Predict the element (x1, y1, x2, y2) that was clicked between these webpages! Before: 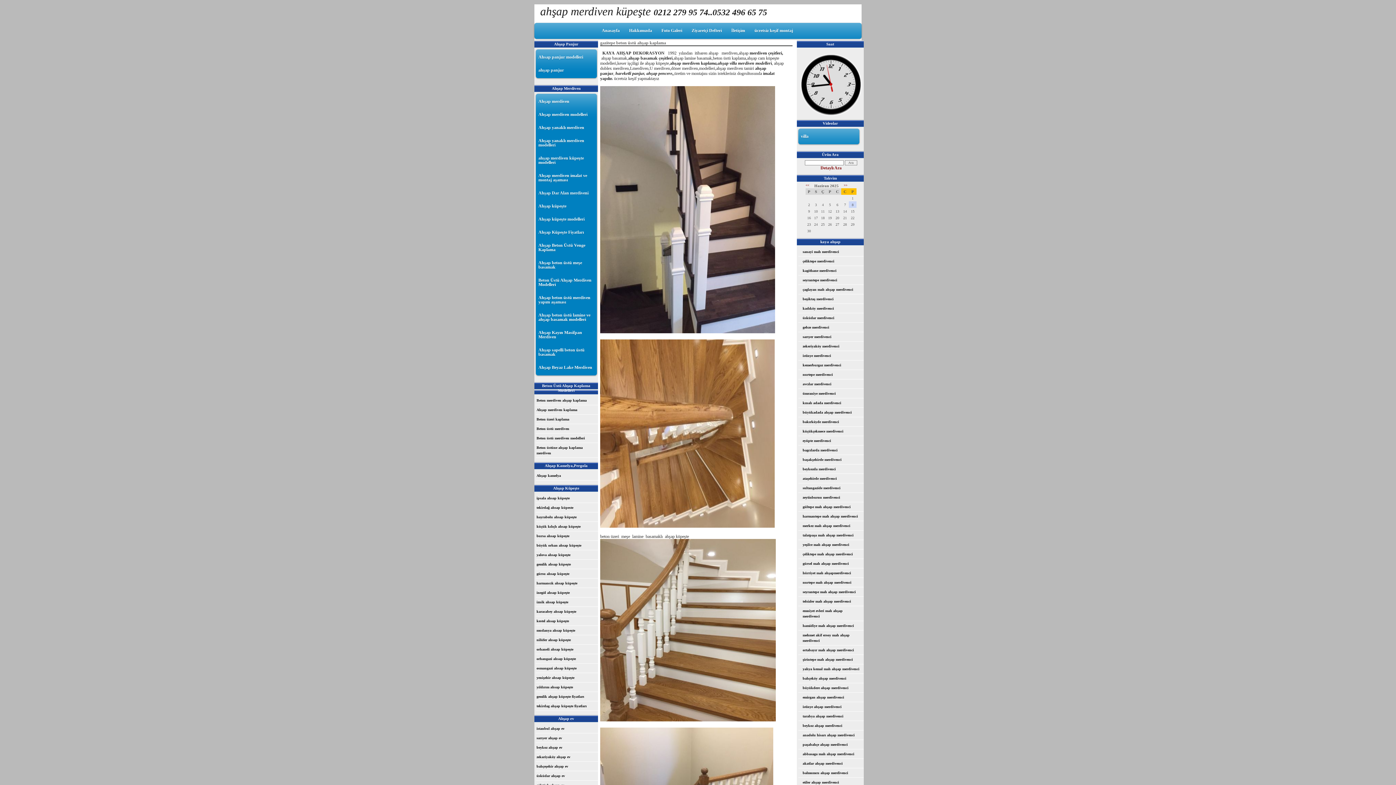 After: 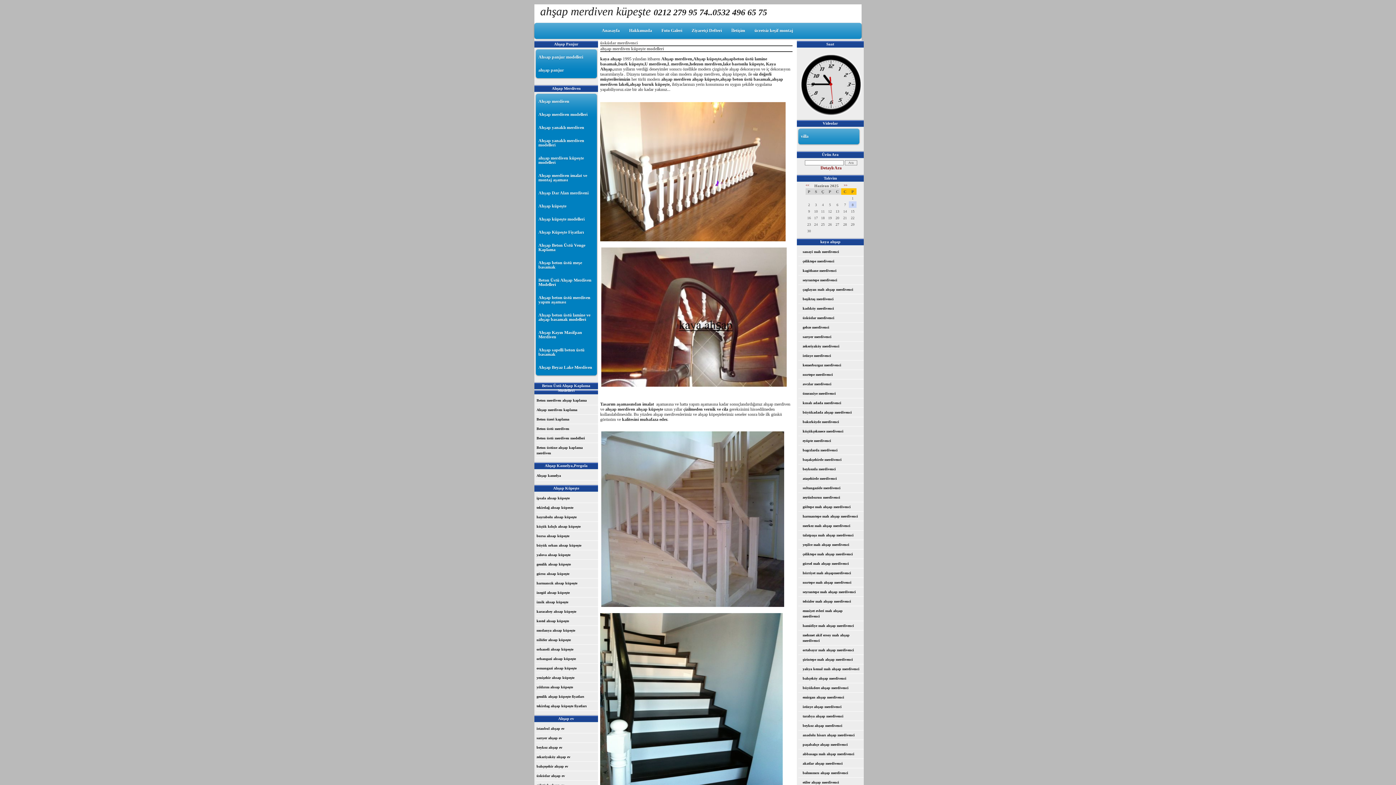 Action: bbox: (798, 313, 864, 322) label: üsküdar merdivenci